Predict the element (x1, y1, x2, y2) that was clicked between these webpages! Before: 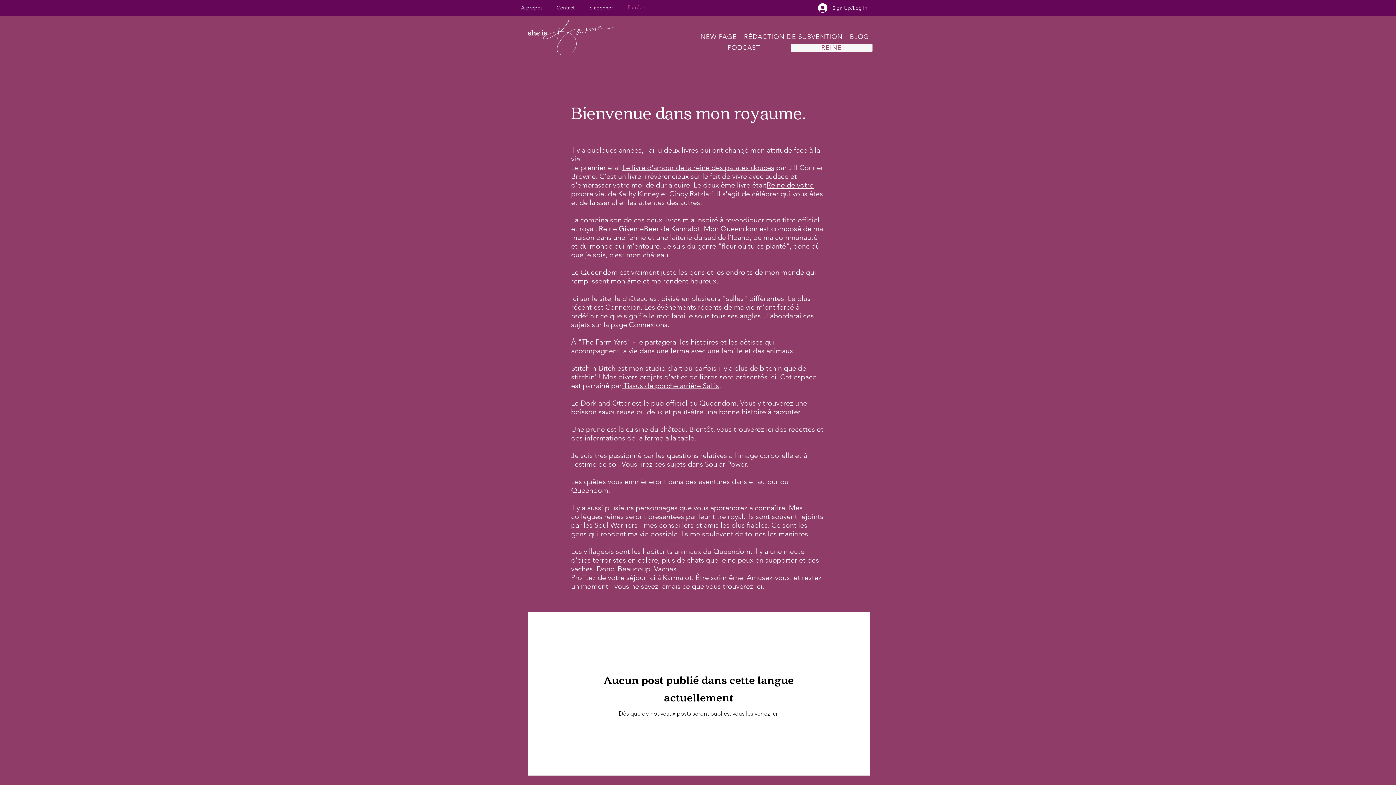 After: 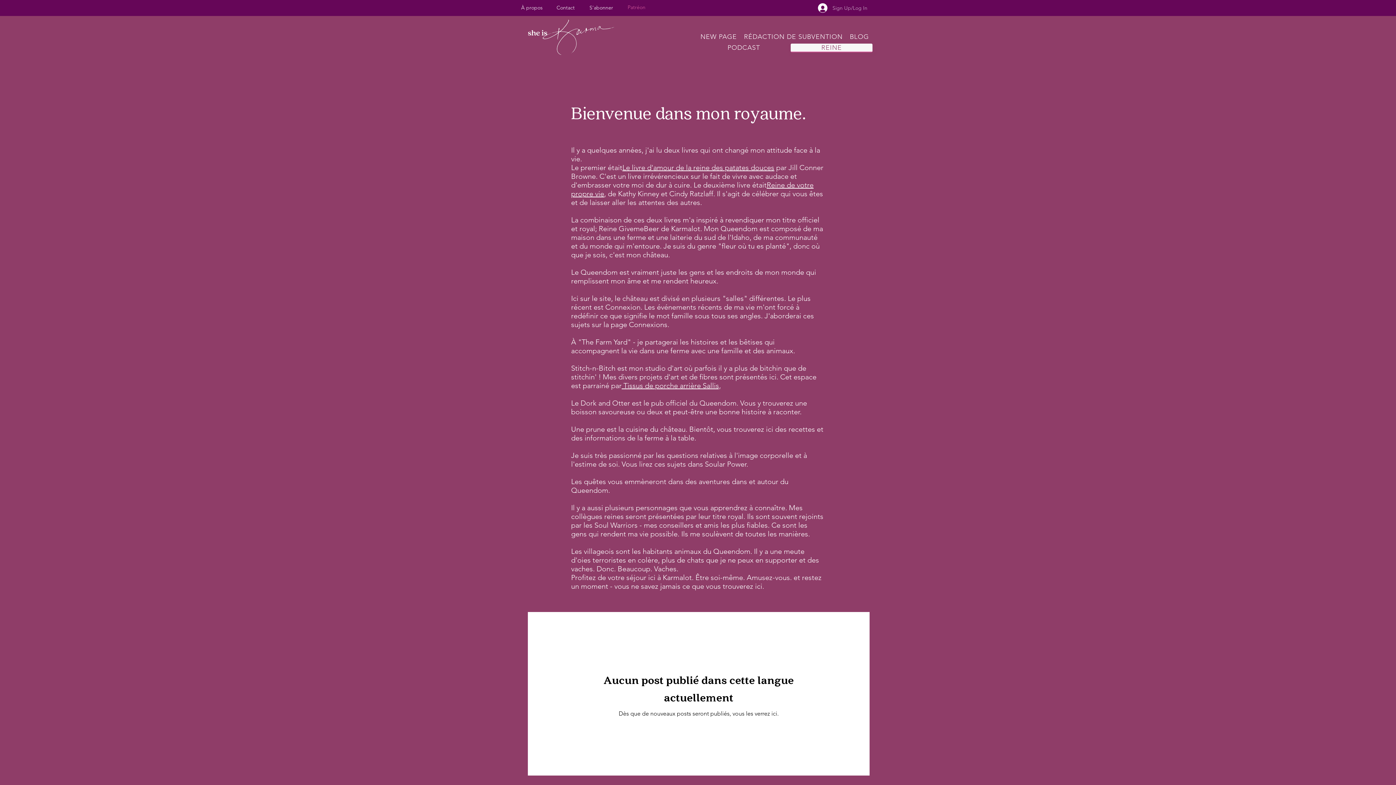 Action: bbox: (813, 1, 872, 14) label: Sign Up/Log In